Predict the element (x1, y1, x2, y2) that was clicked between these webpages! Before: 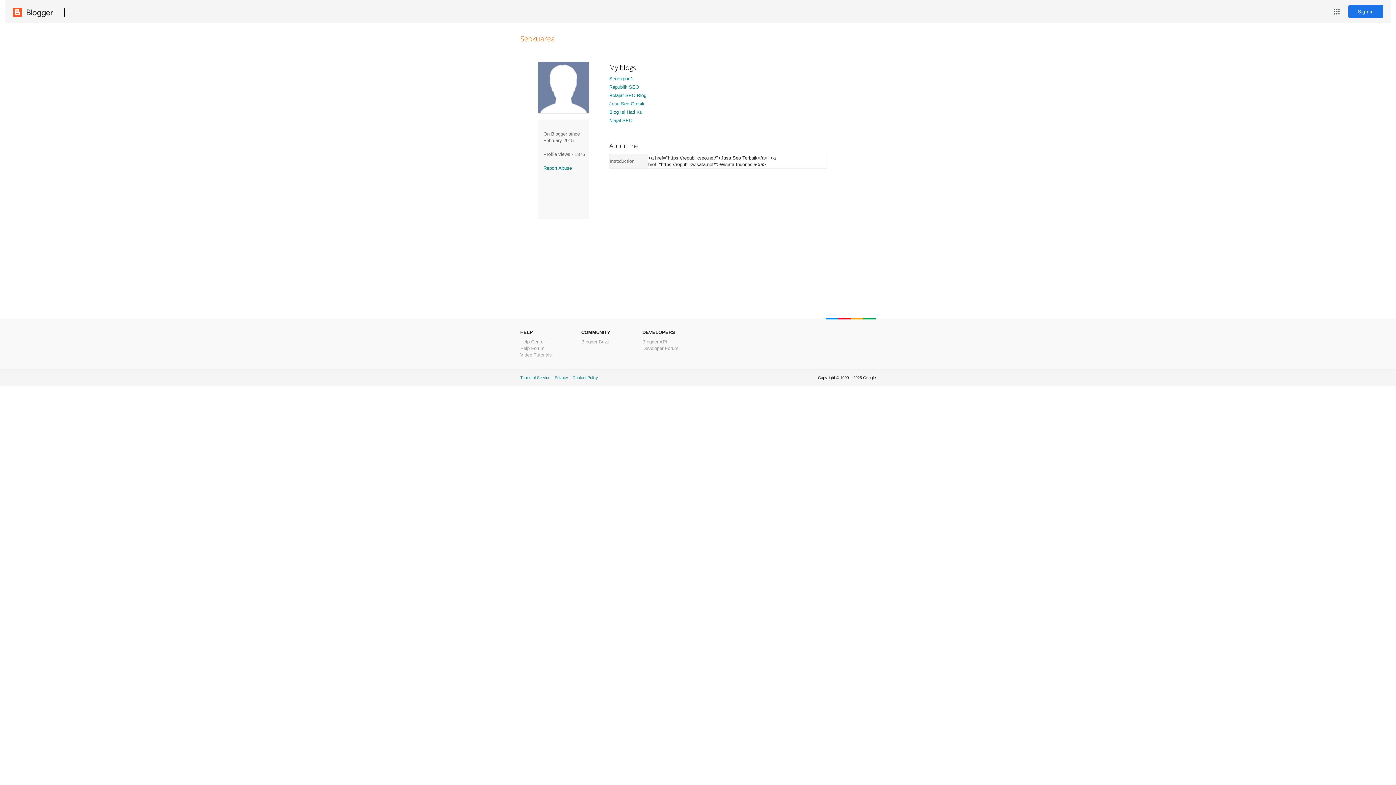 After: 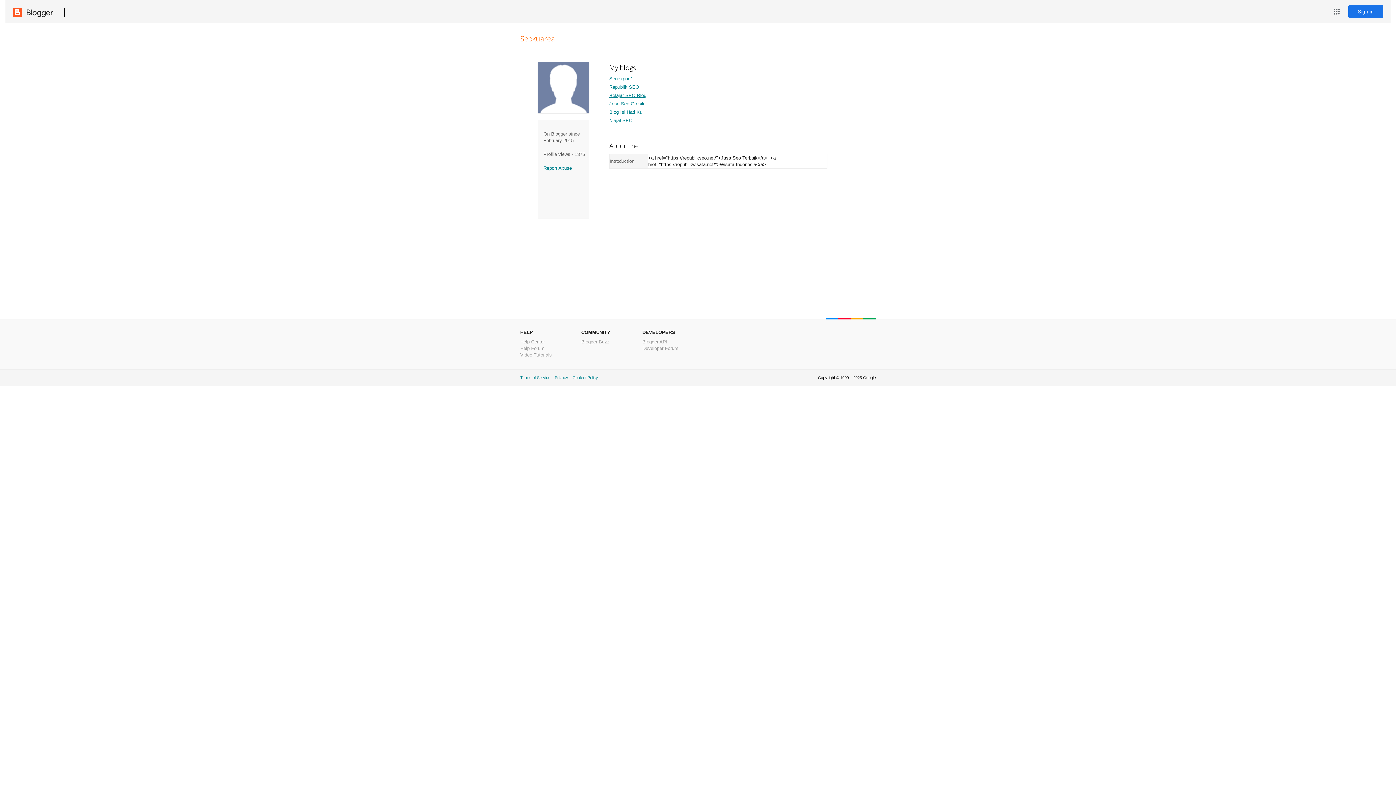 Action: label: Belajar SEO Blog bbox: (609, 92, 646, 98)